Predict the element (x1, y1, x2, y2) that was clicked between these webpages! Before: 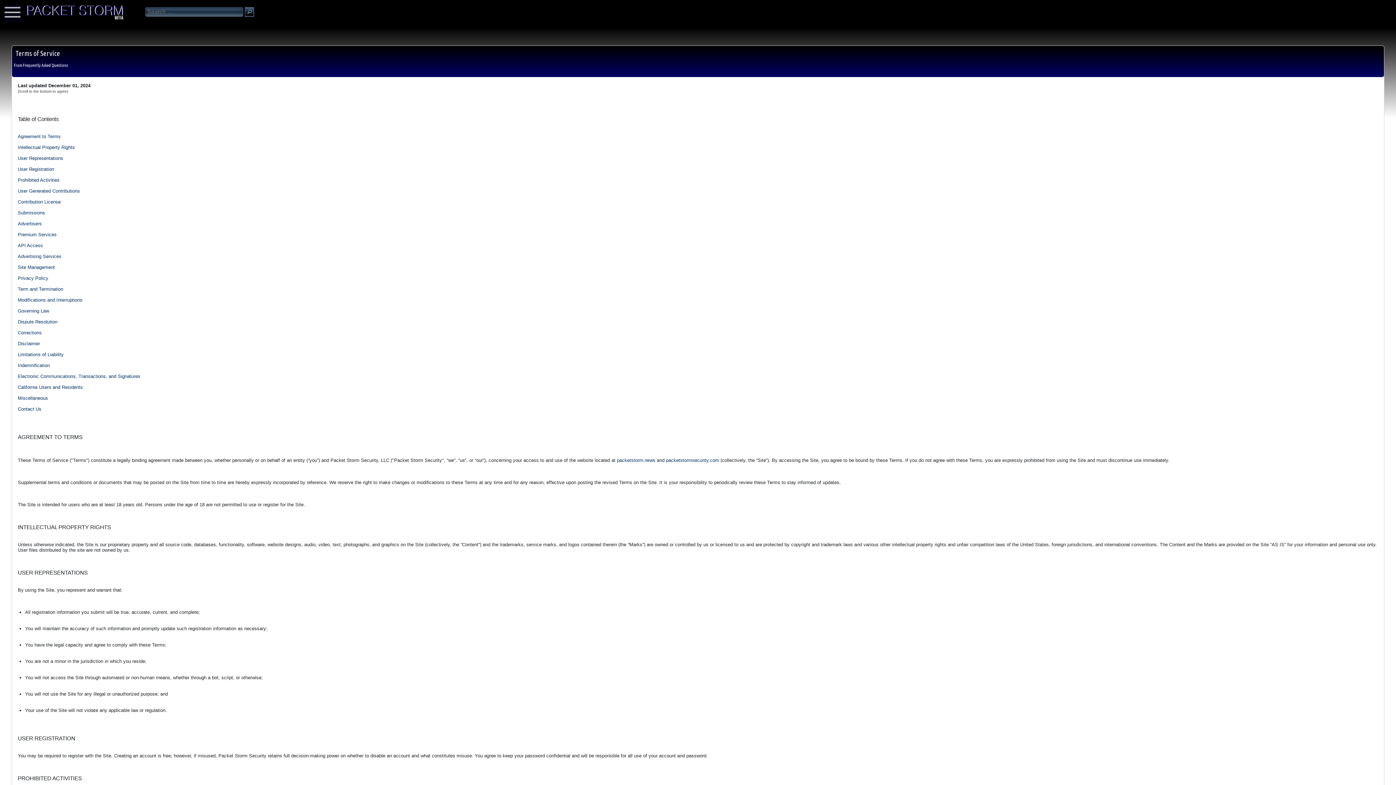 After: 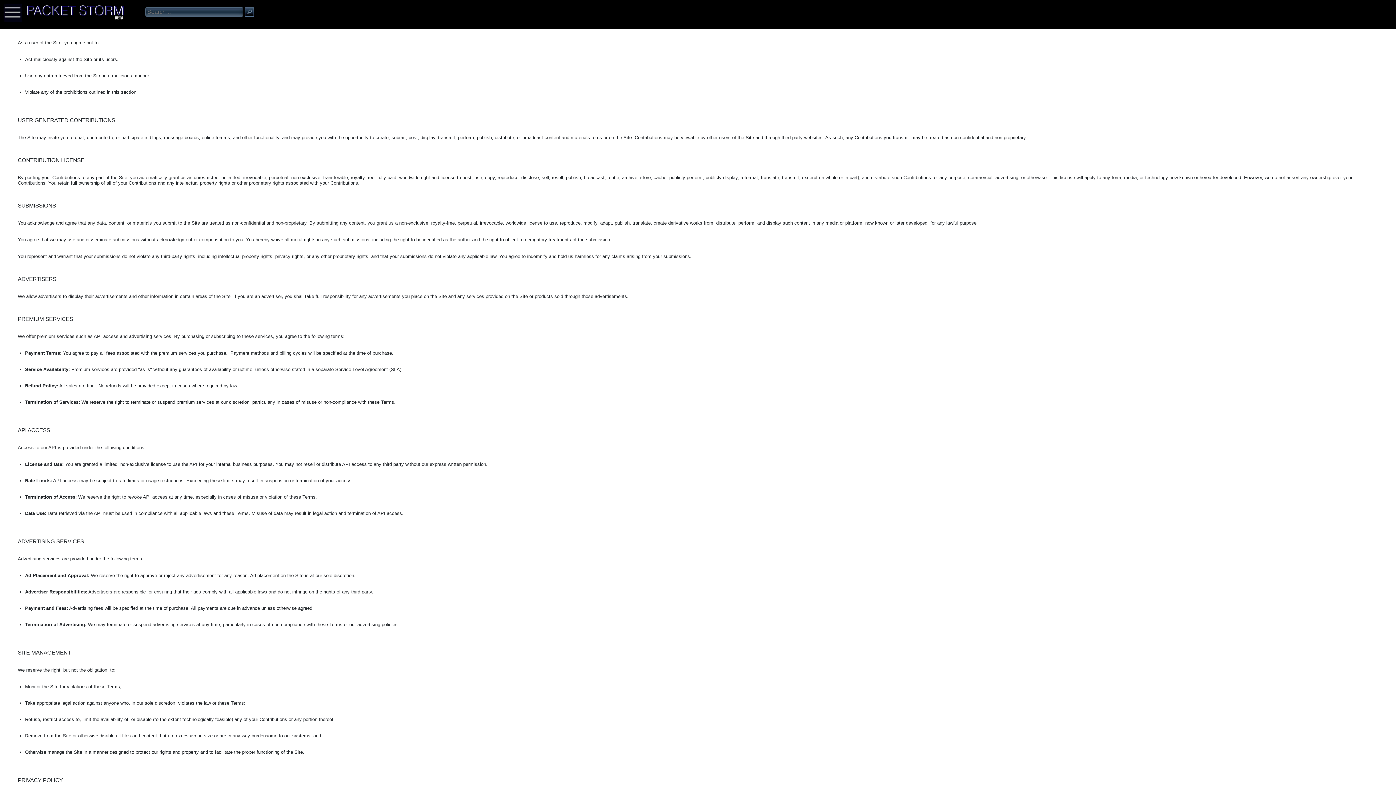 Action: label: Prohibited Activities bbox: (17, 177, 59, 182)